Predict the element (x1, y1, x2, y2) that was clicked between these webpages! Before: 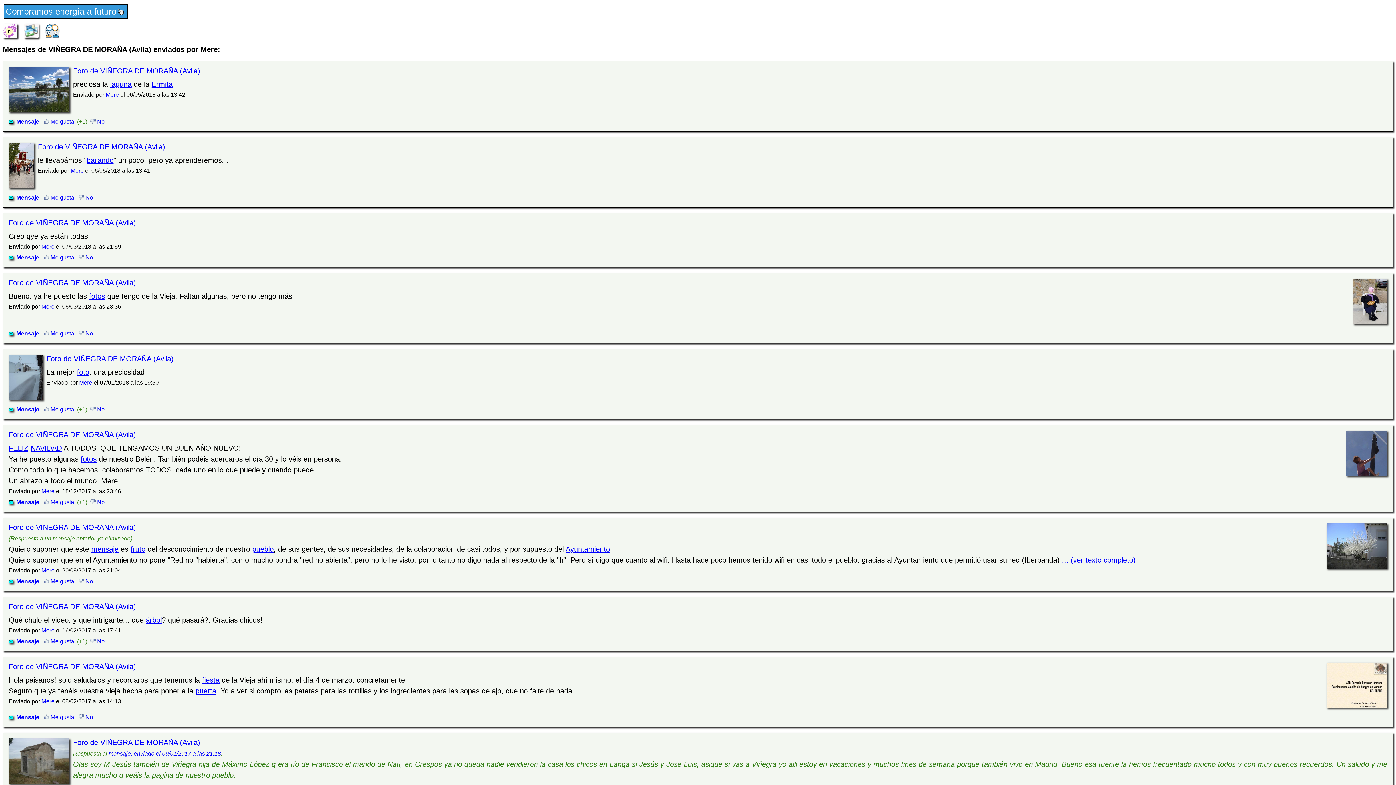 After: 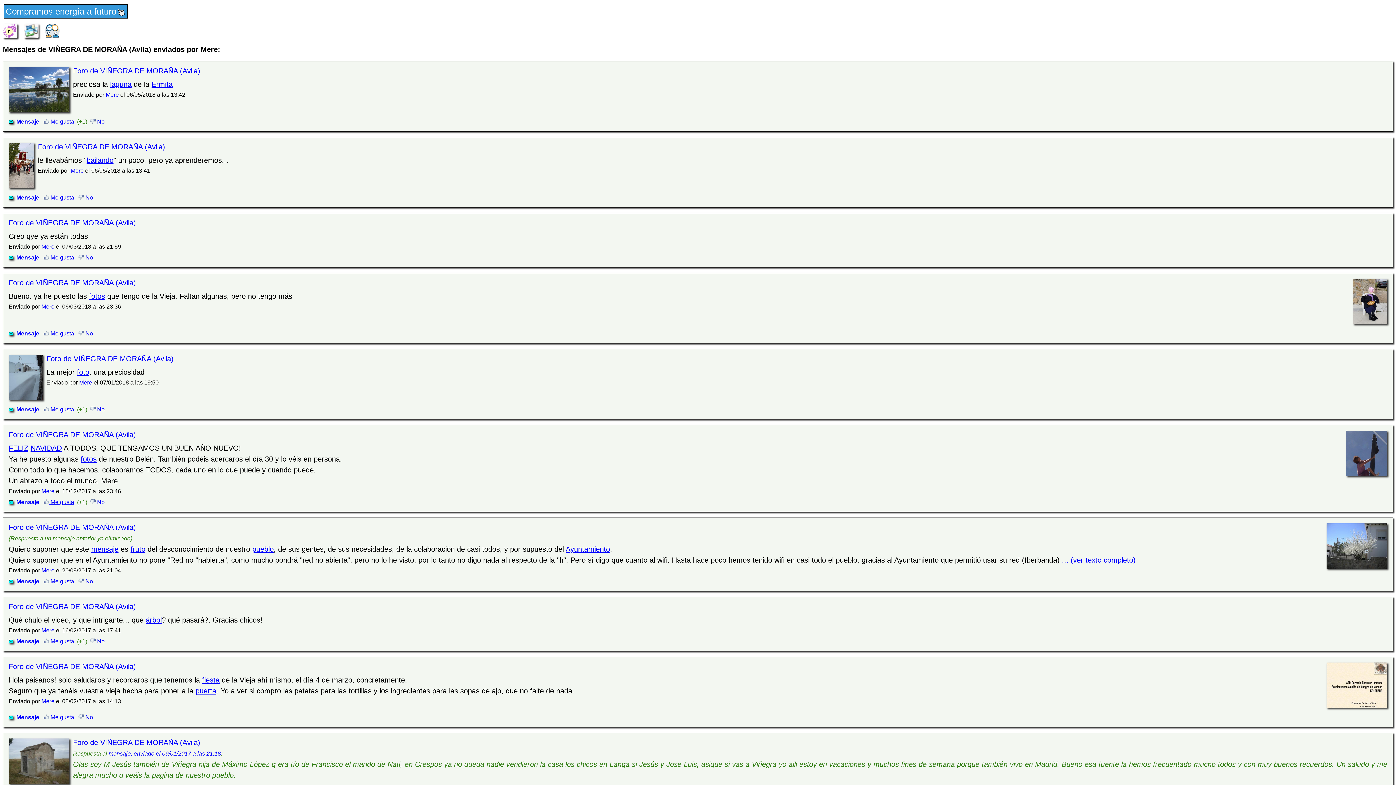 Action: bbox: (43, 499, 74, 505) label:  Me gusta